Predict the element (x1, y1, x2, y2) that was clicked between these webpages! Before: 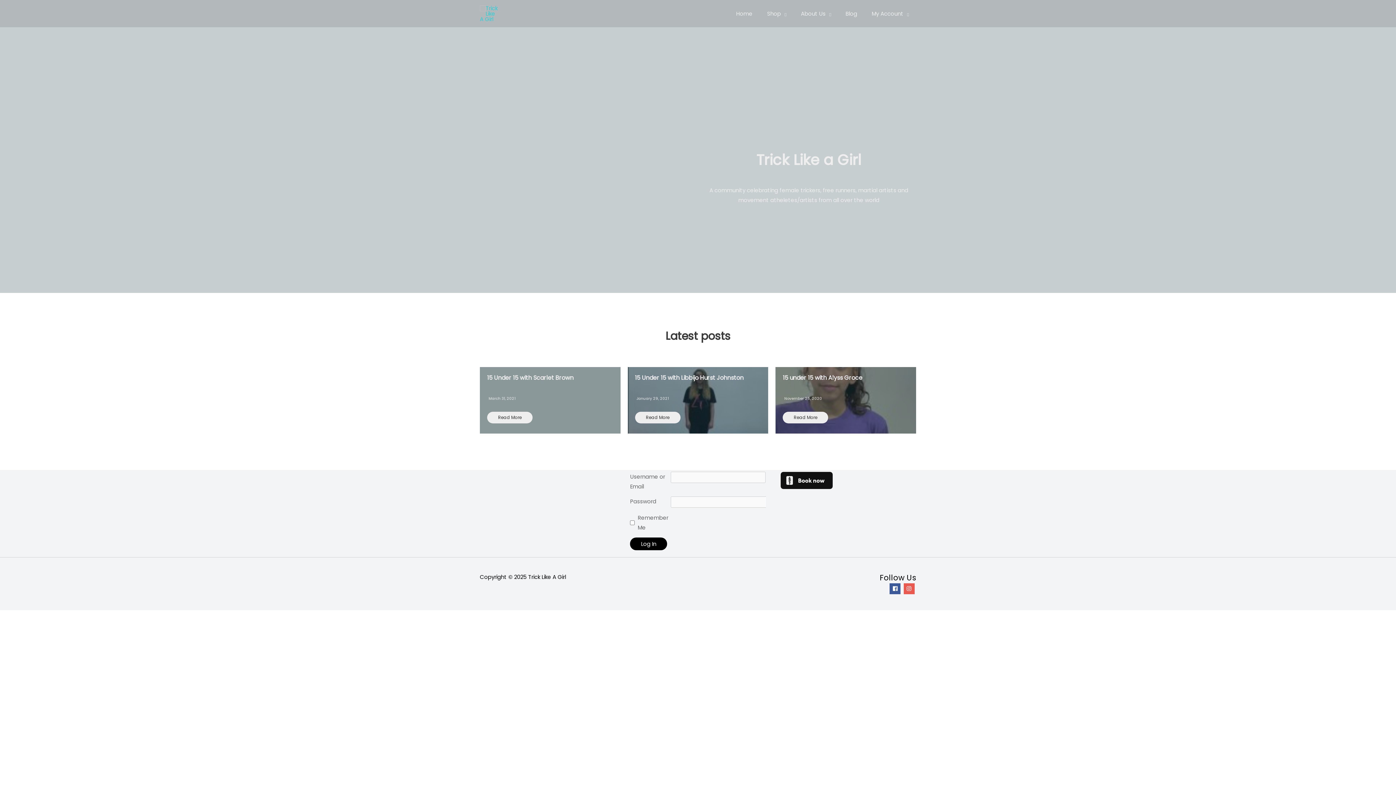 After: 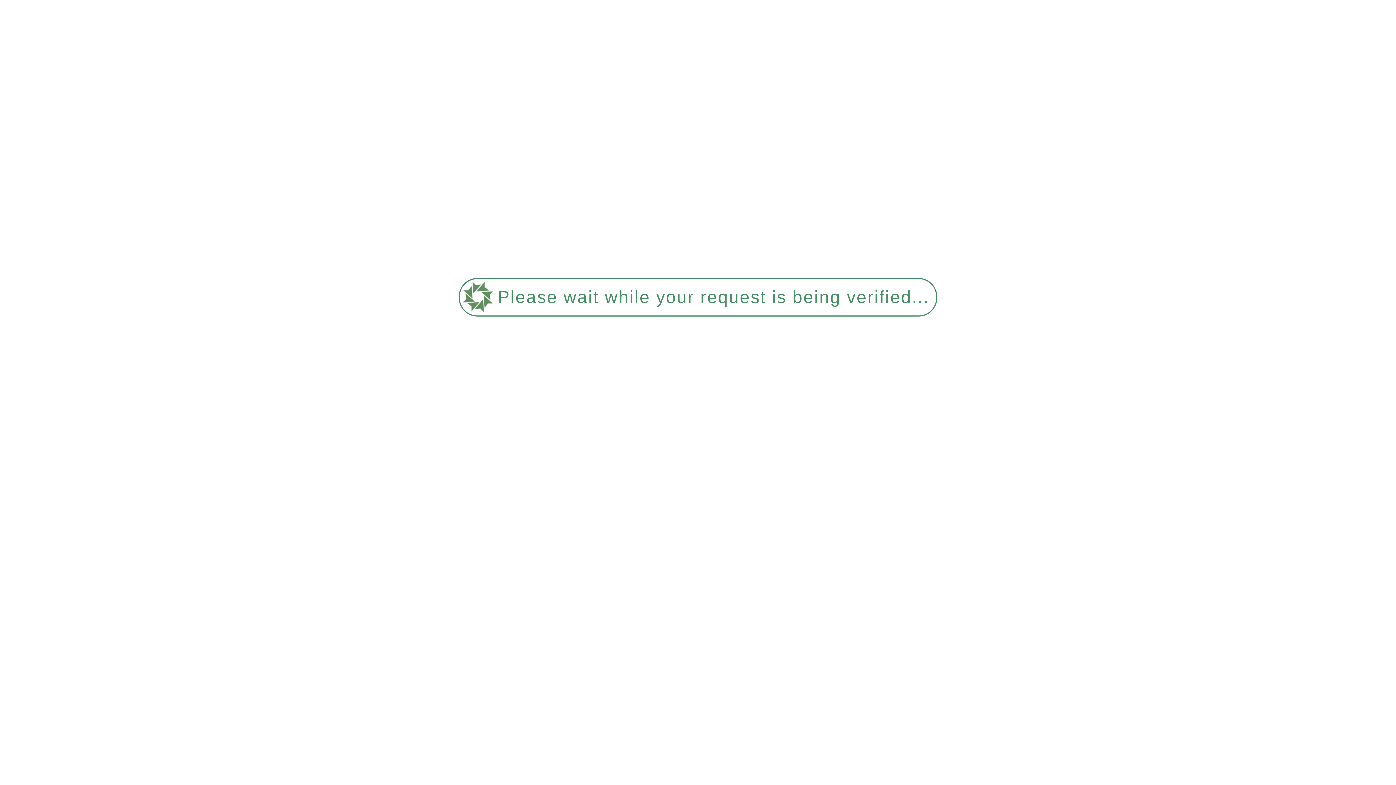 Action: bbox: (487, 373, 573, 382) label: 15 Under 15 with Scarlet Brown